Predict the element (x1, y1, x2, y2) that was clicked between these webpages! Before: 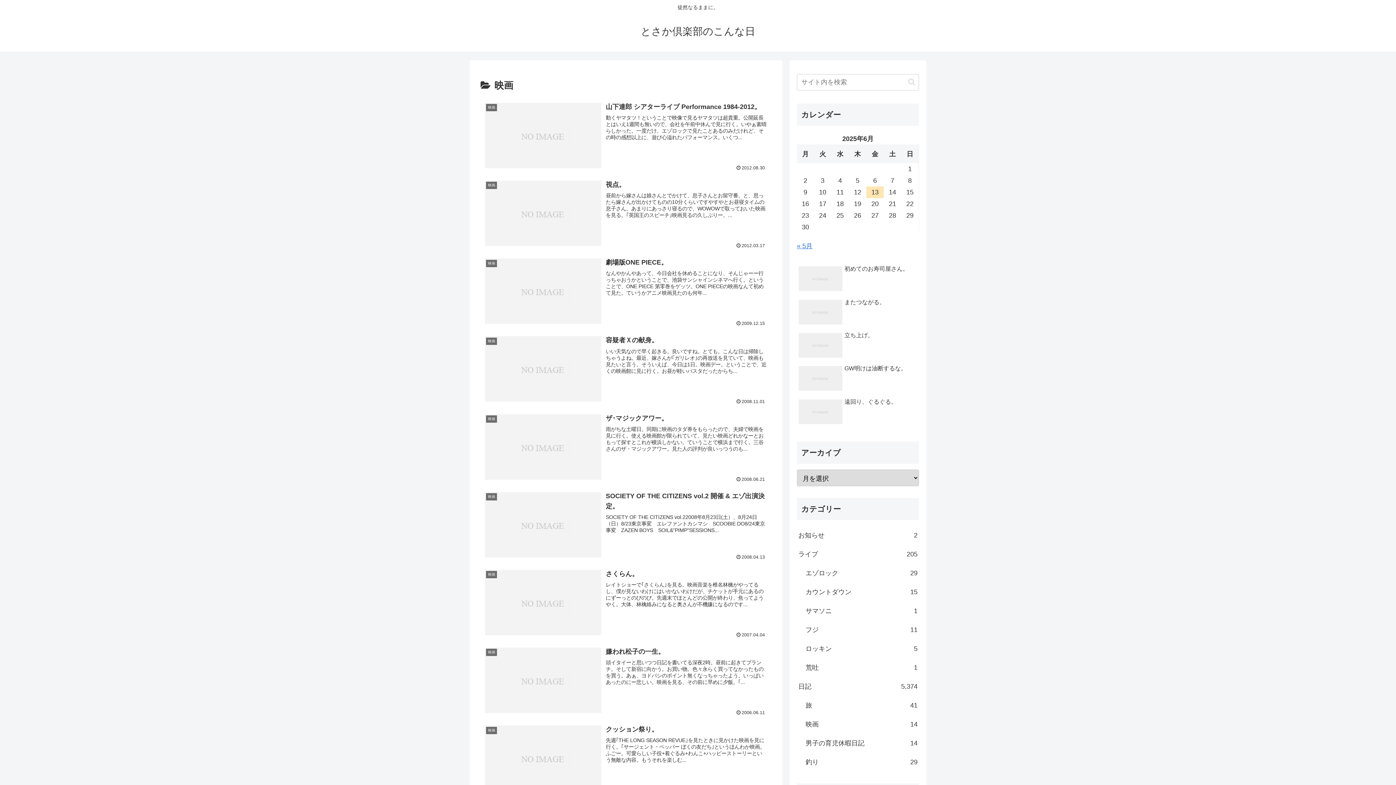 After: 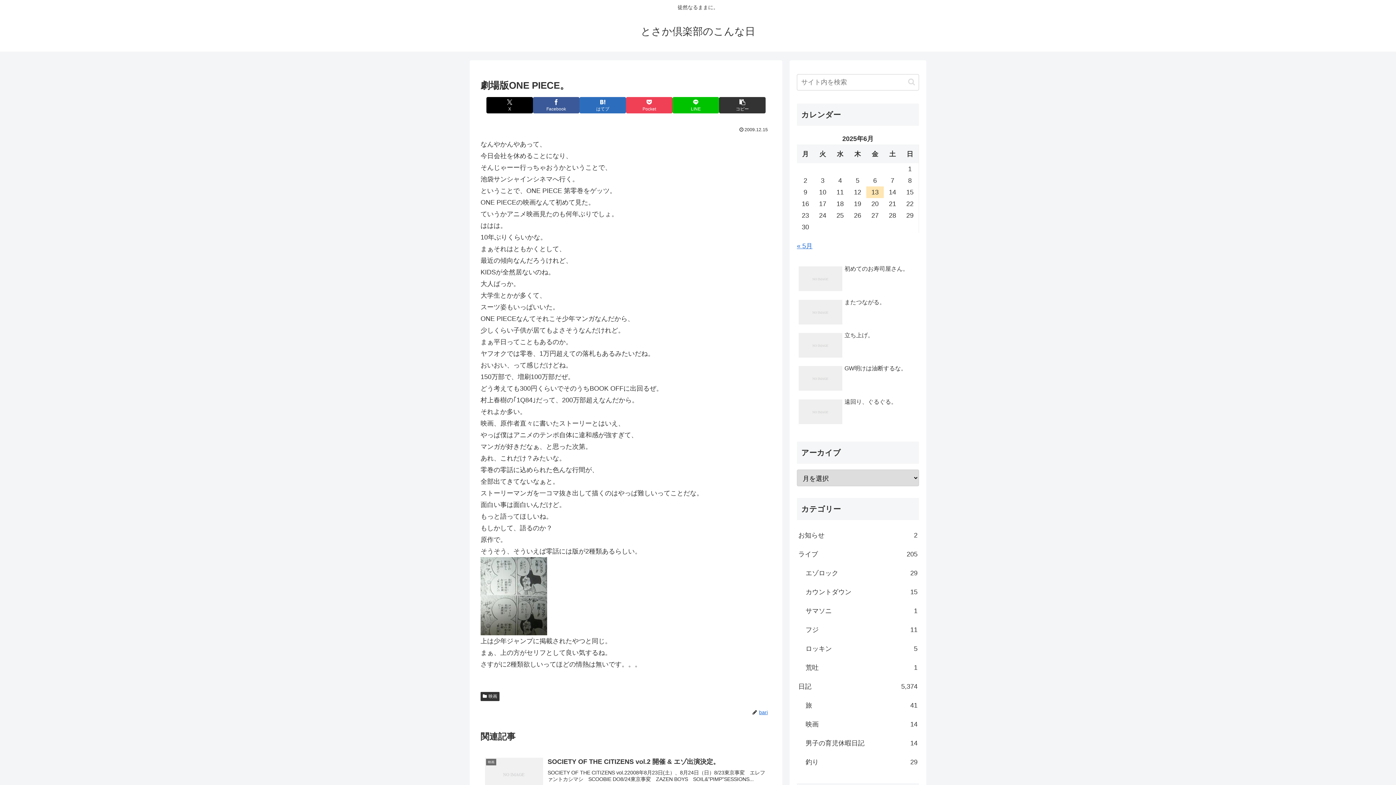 Action: bbox: (480, 253, 771, 331) label: 映画
劇場版ONE PIECE。
なんやかんやあって、今日会社を休めることになり、そんじゃーー行っちゃおうかということで、池袋サンシャインシネマへ行く。ということで、ONE PIECE 第零巻をゲッツ。ONE PIECEの映画なんて初めて見た。ていうかアニメ映画見たのも何年...
2009.12.15